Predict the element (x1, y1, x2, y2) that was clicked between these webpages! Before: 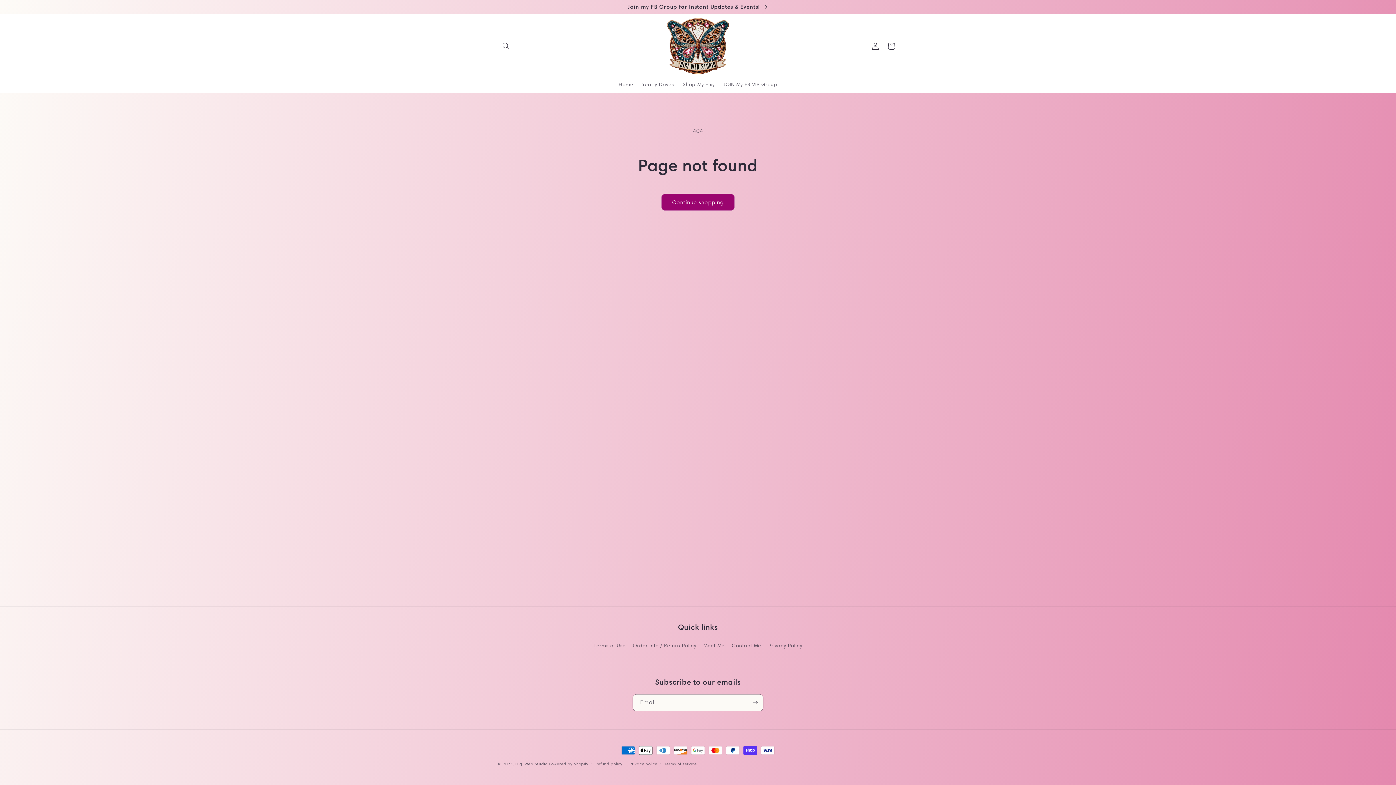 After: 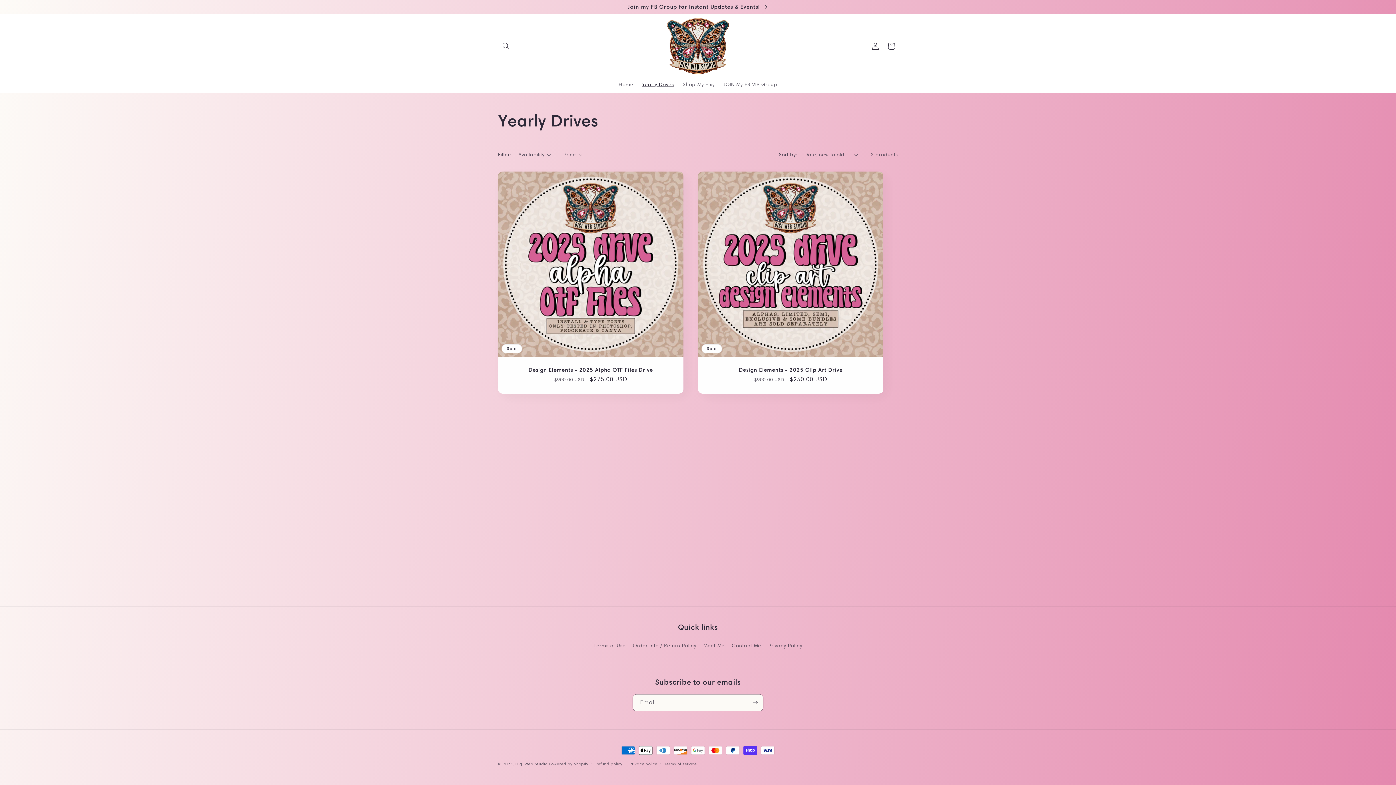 Action: bbox: (637, 76, 678, 92) label: Yearly Drives